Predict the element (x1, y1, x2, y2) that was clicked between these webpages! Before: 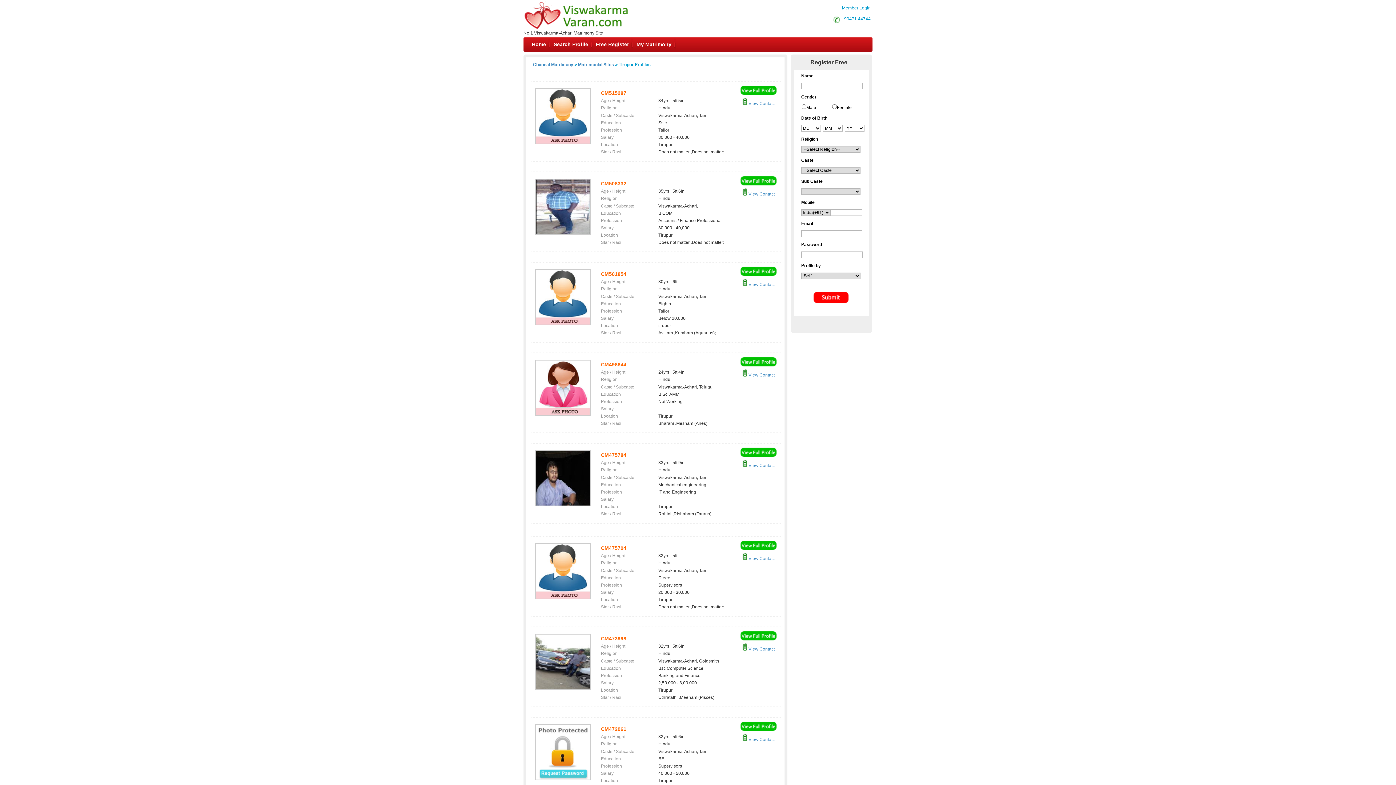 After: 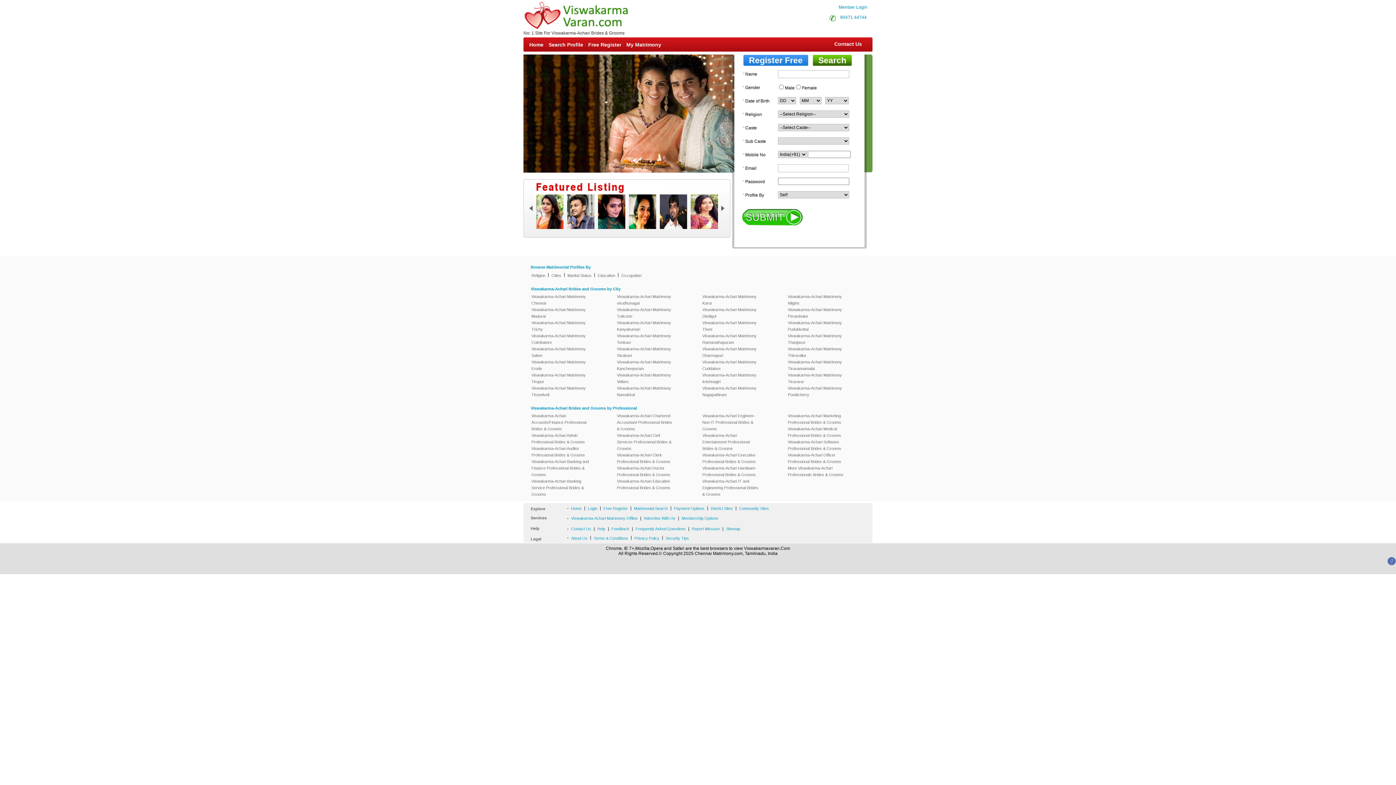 Action: bbox: (533, 62, 573, 67) label: Chennai Matrimony